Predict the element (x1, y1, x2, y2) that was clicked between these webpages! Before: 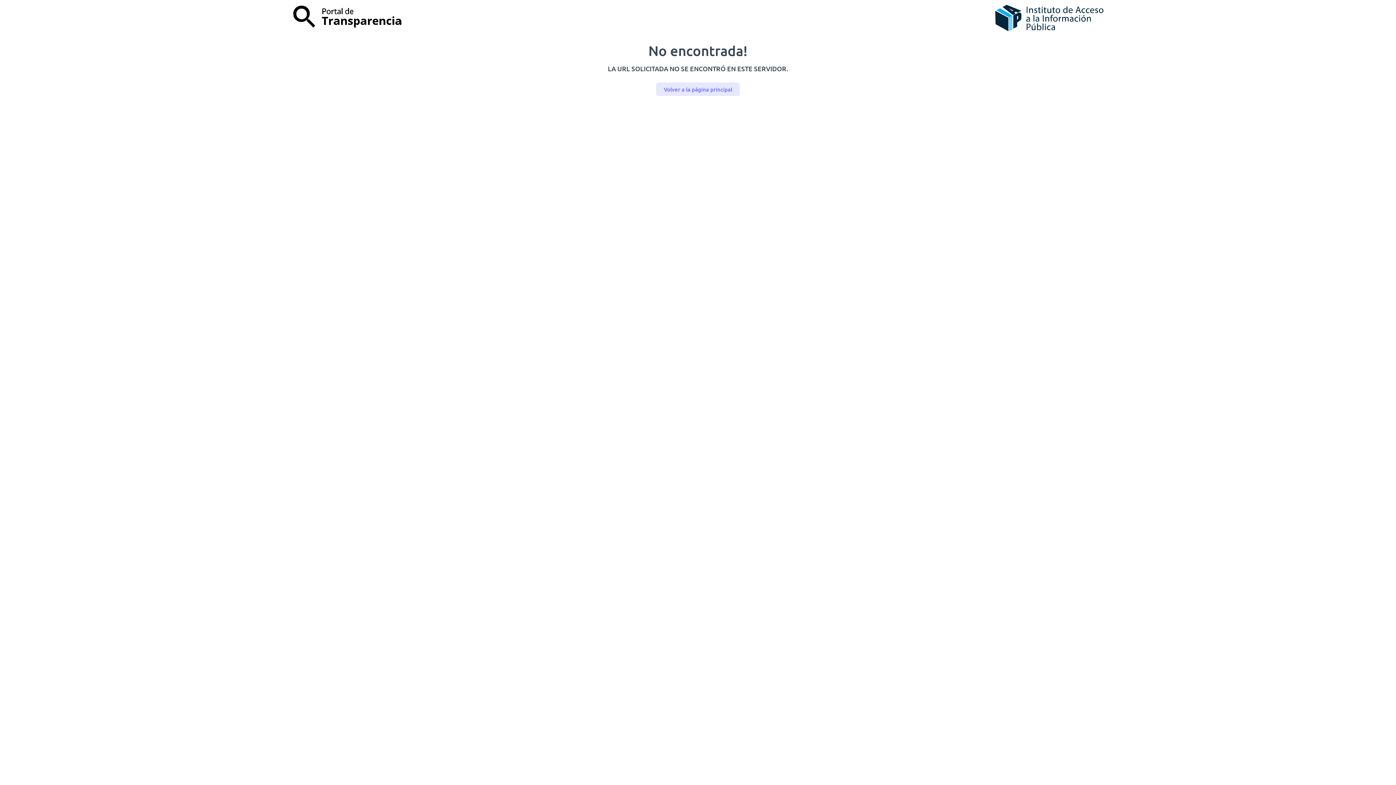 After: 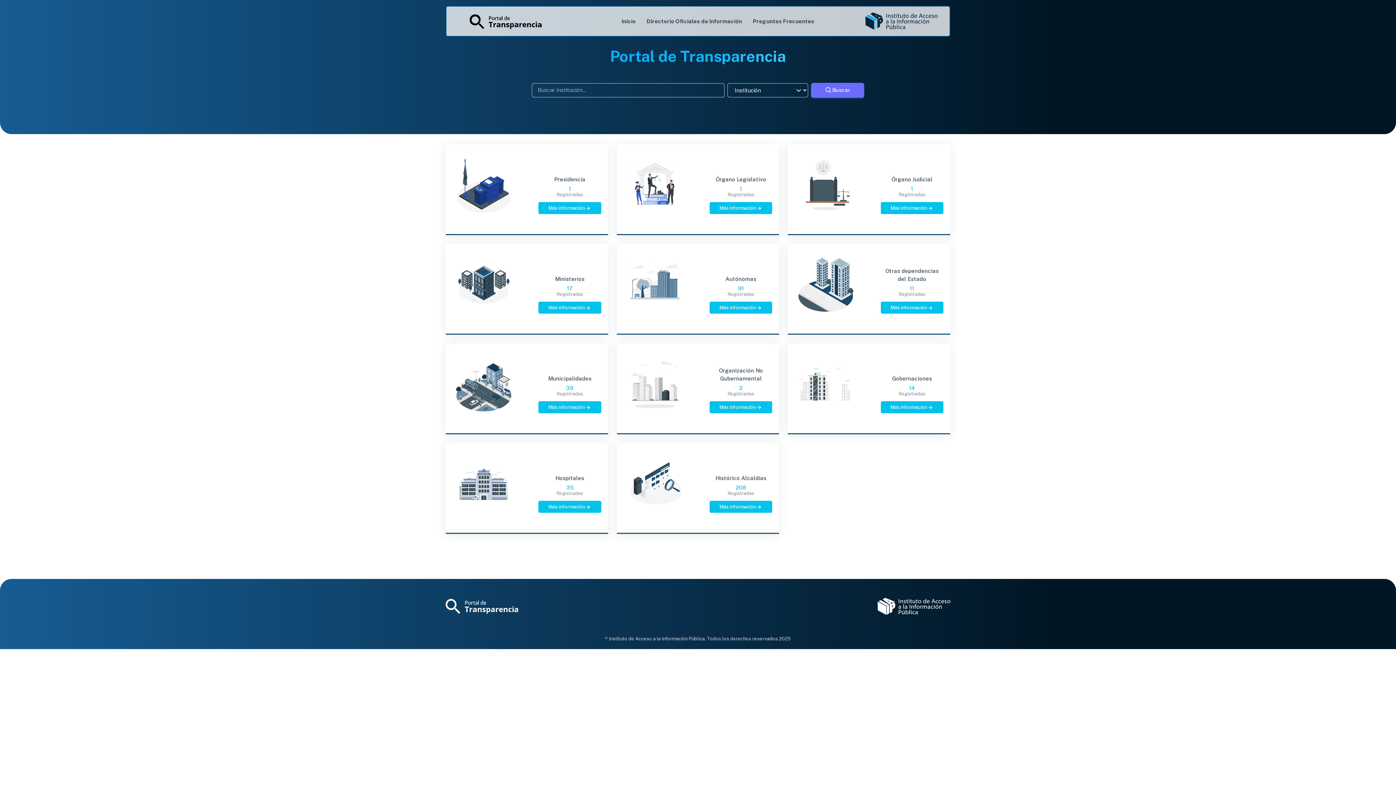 Action: bbox: (656, 82, 739, 96) label: Volver a la página principal